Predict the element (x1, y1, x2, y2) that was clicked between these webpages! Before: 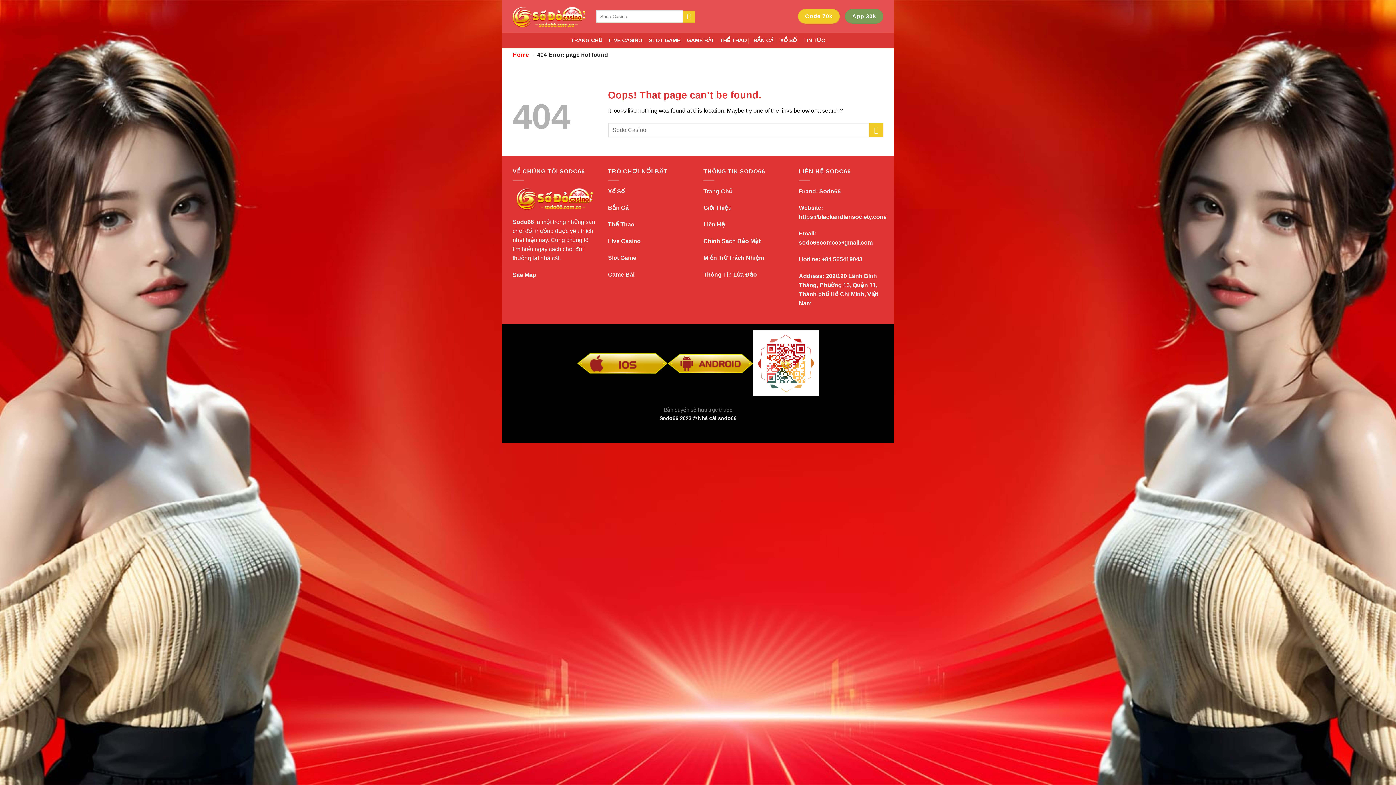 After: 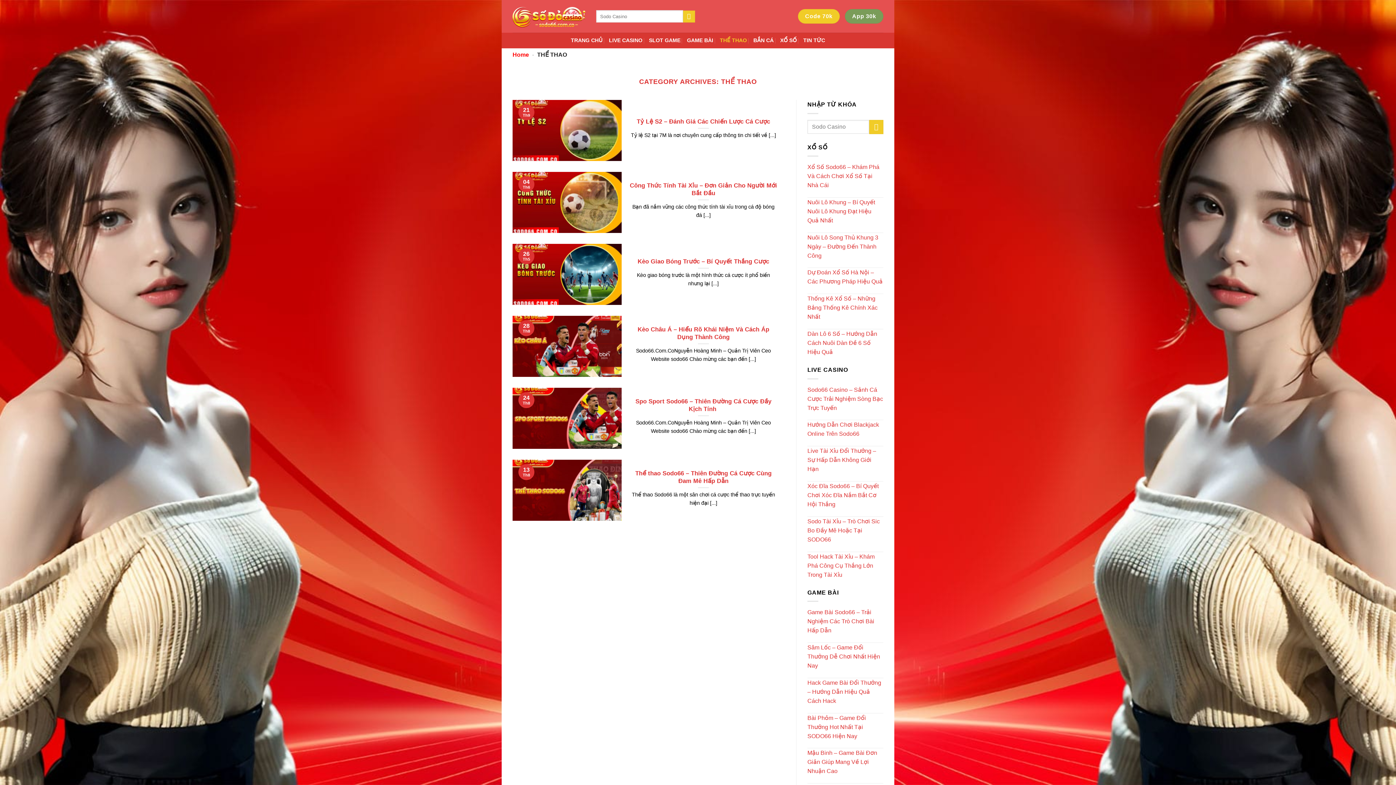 Action: bbox: (720, 32, 747, 48) label: THỂ THAO